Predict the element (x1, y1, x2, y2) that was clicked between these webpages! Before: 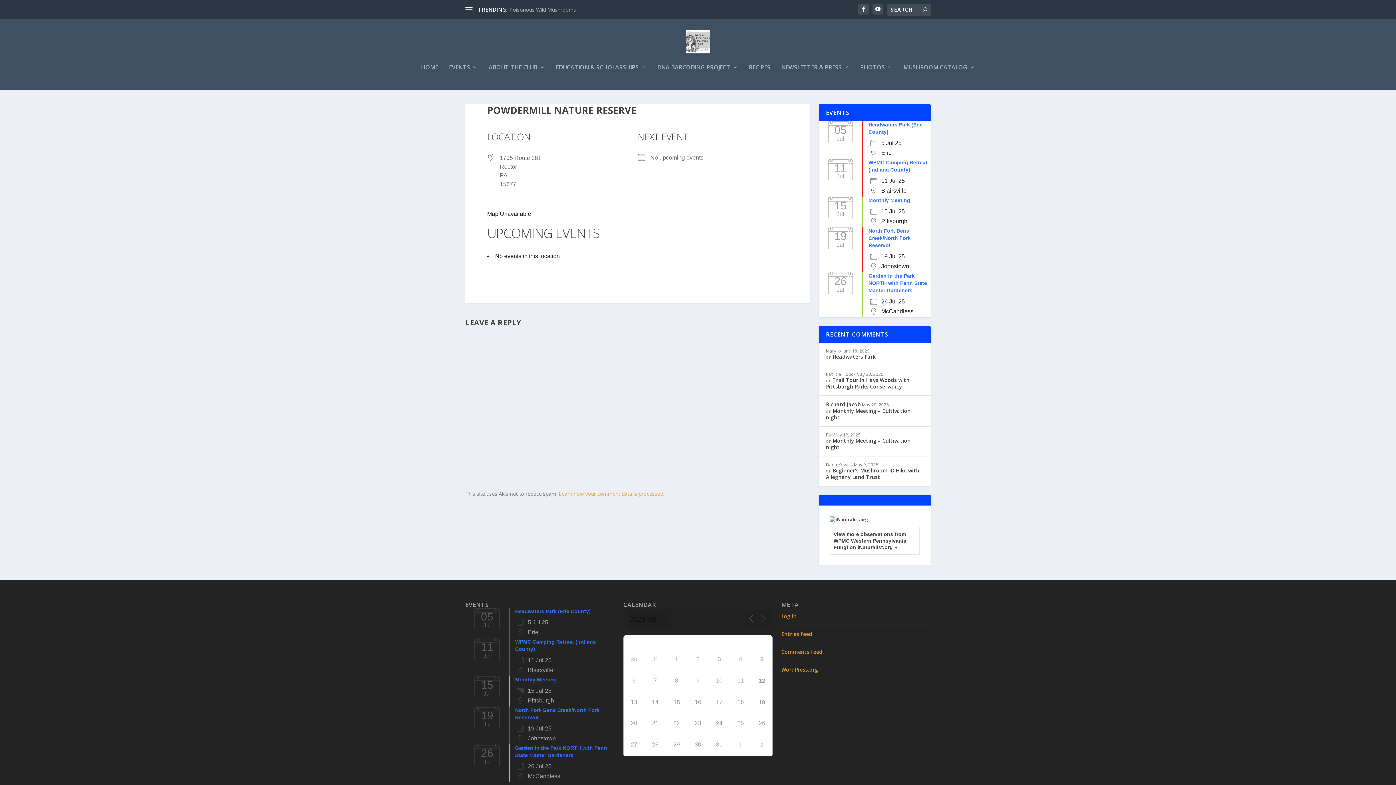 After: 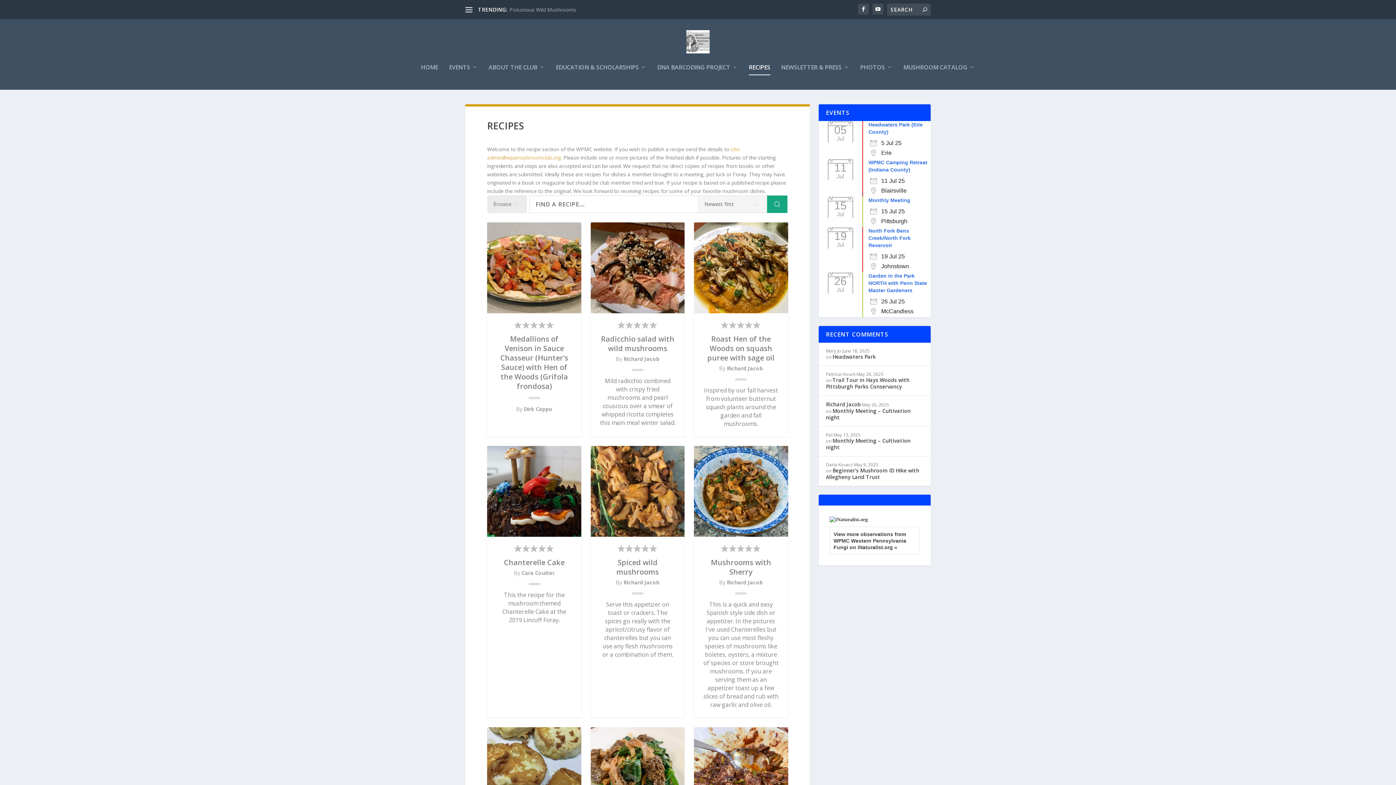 Action: label: RECIPES bbox: (749, 64, 770, 89)